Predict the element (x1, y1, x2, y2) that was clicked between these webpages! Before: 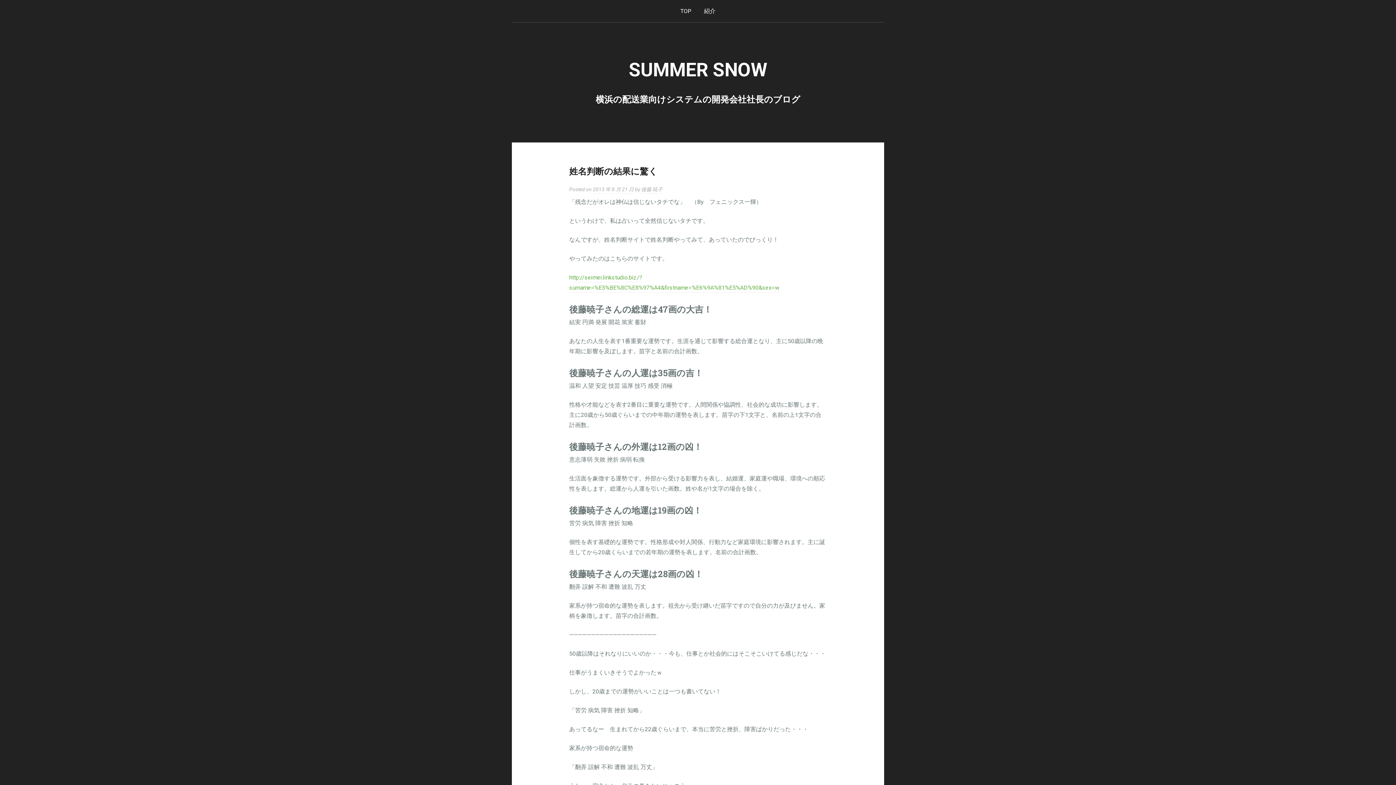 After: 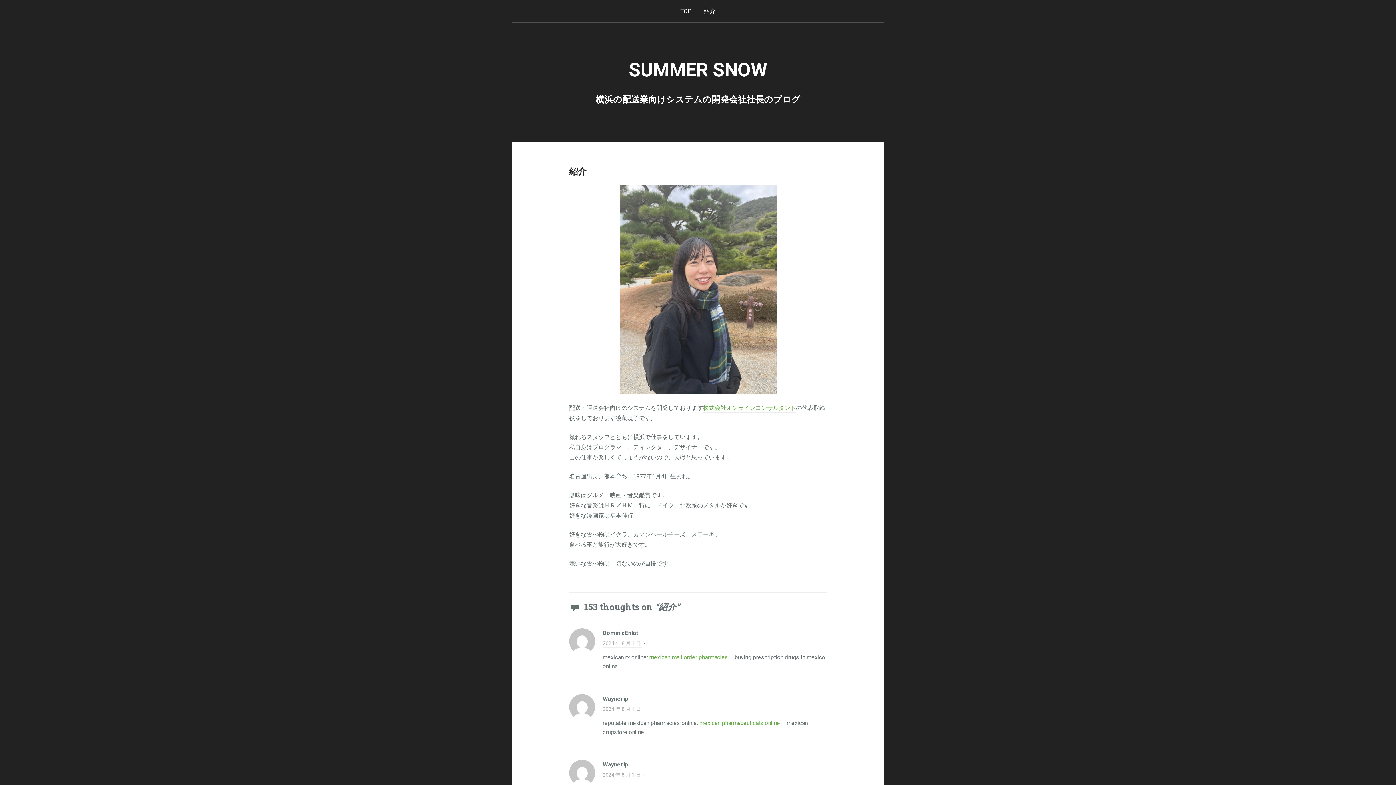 Action: label: 紹介 bbox: (698, 3, 721, 18)